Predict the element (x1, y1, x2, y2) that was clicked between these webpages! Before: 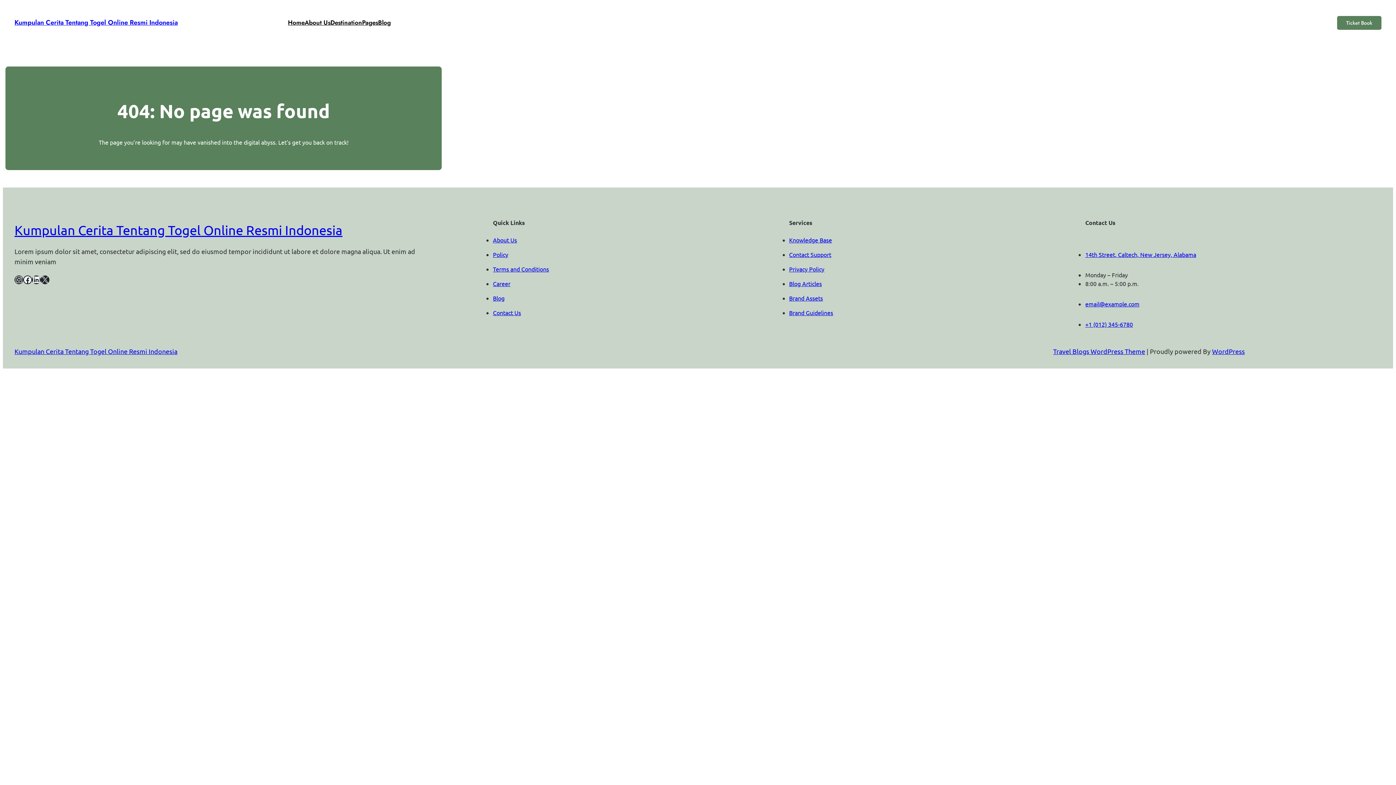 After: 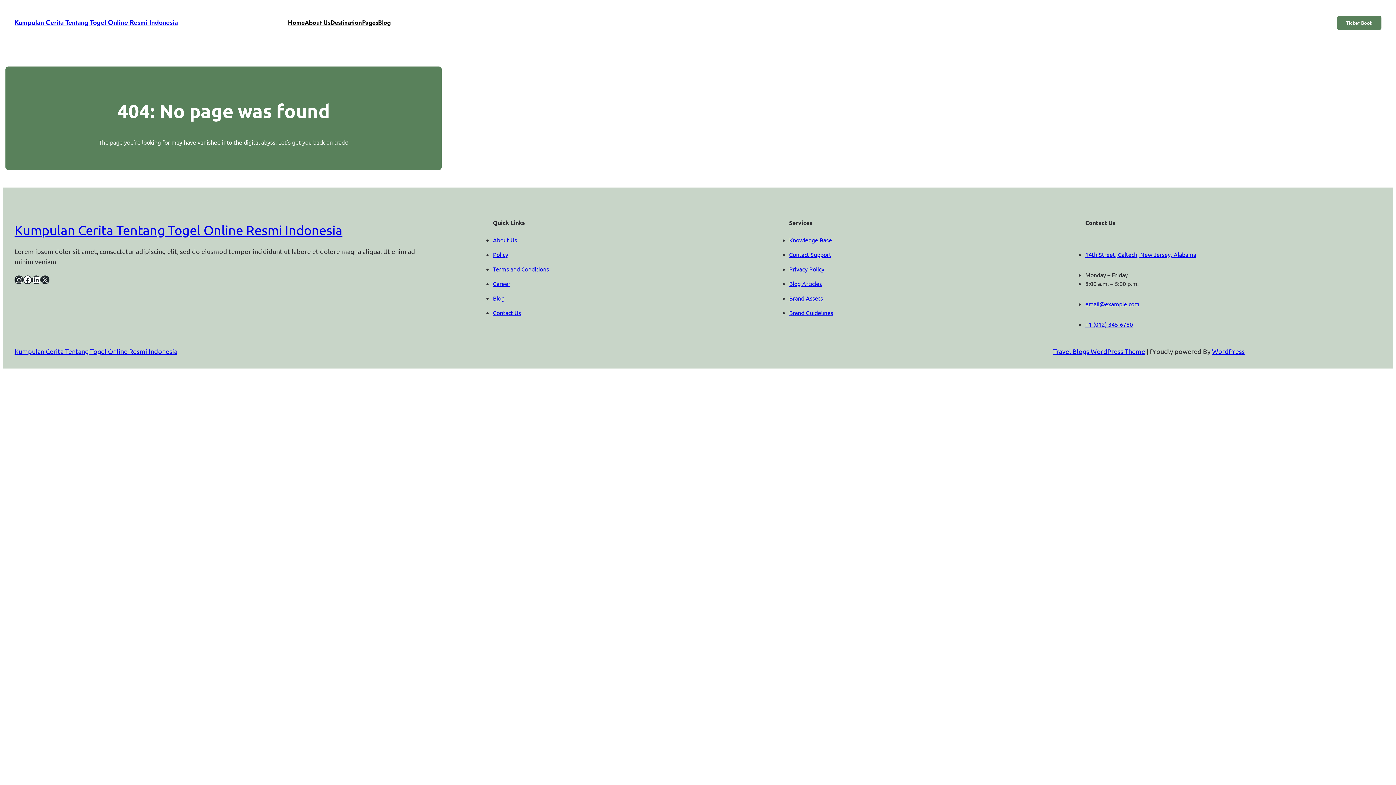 Action: label: Career bbox: (493, 280, 510, 287)